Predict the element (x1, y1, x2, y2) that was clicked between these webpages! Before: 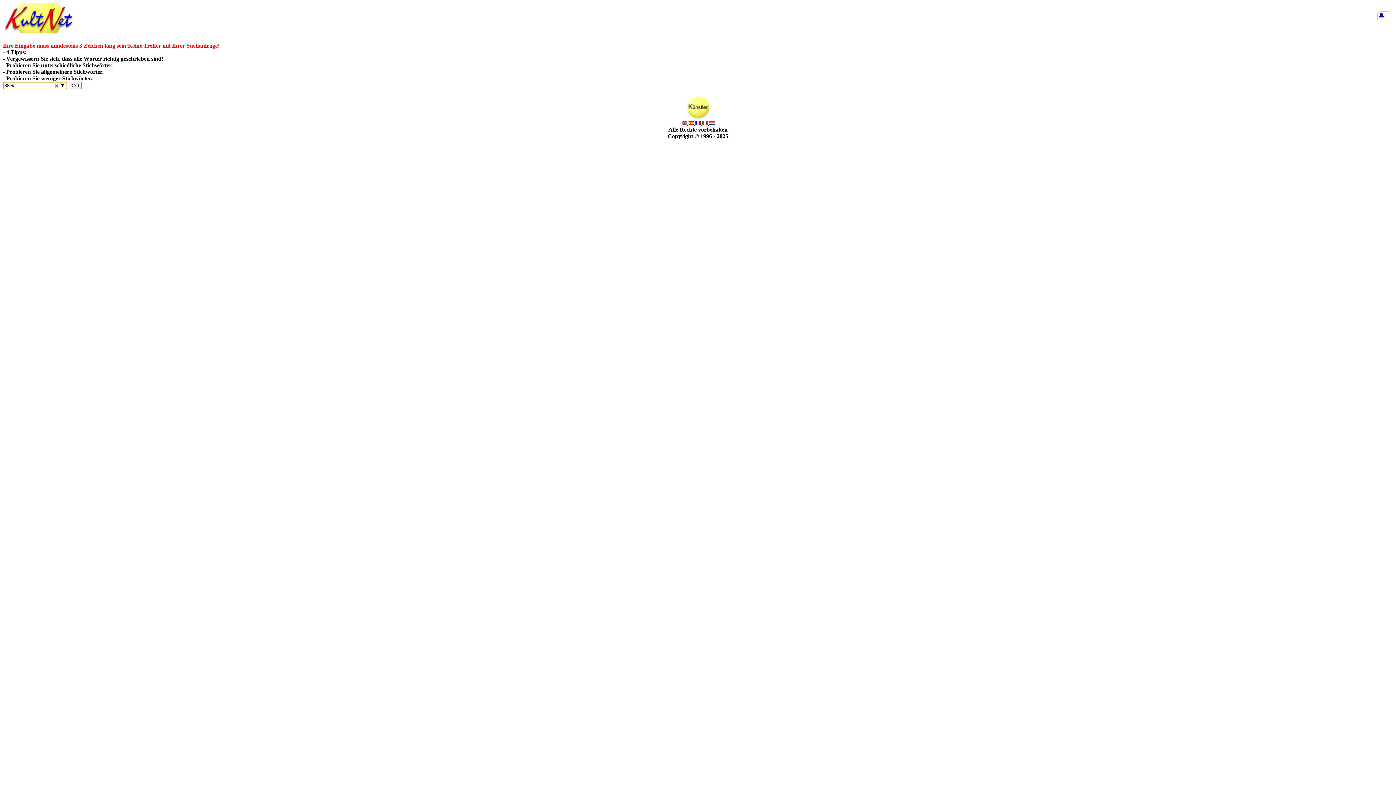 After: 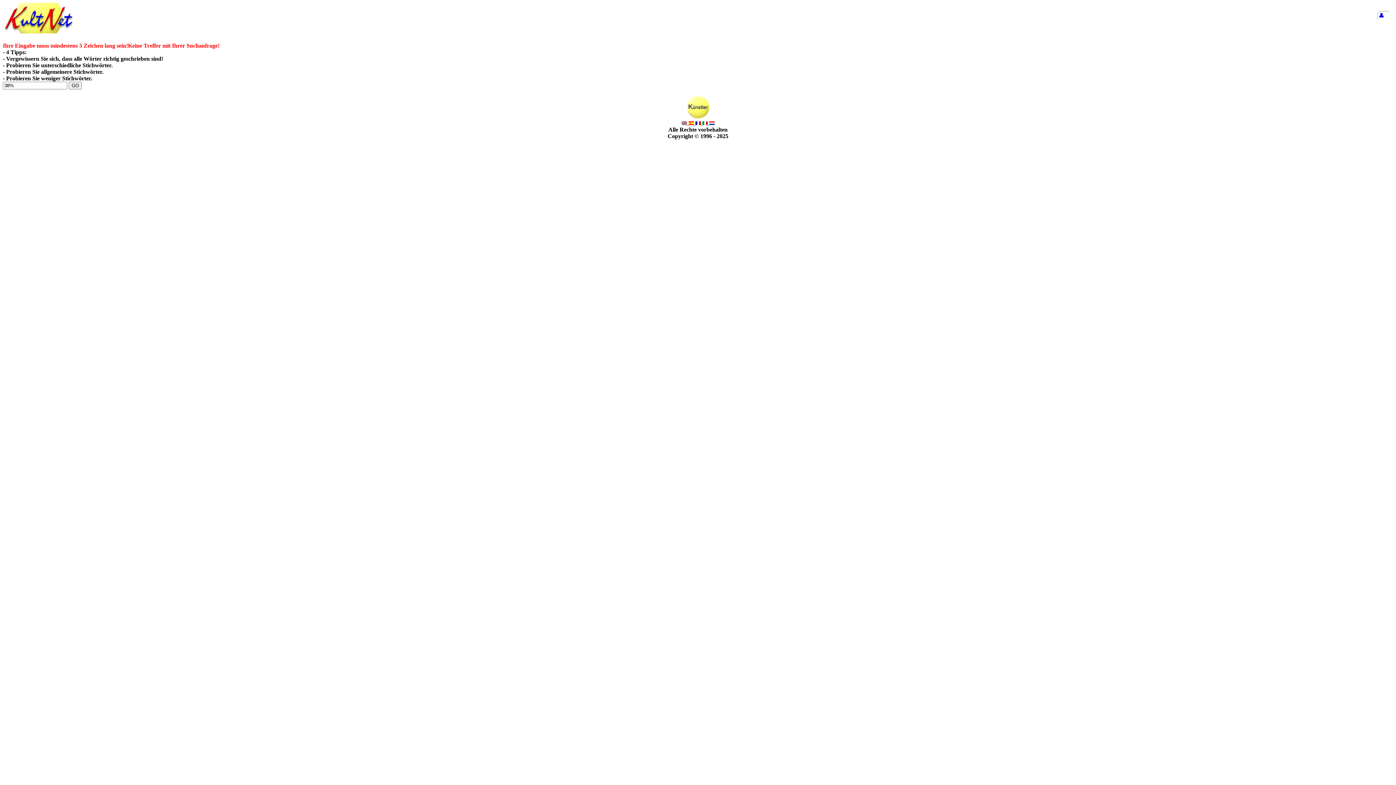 Action: label:   bbox: (688, 120, 695, 126)